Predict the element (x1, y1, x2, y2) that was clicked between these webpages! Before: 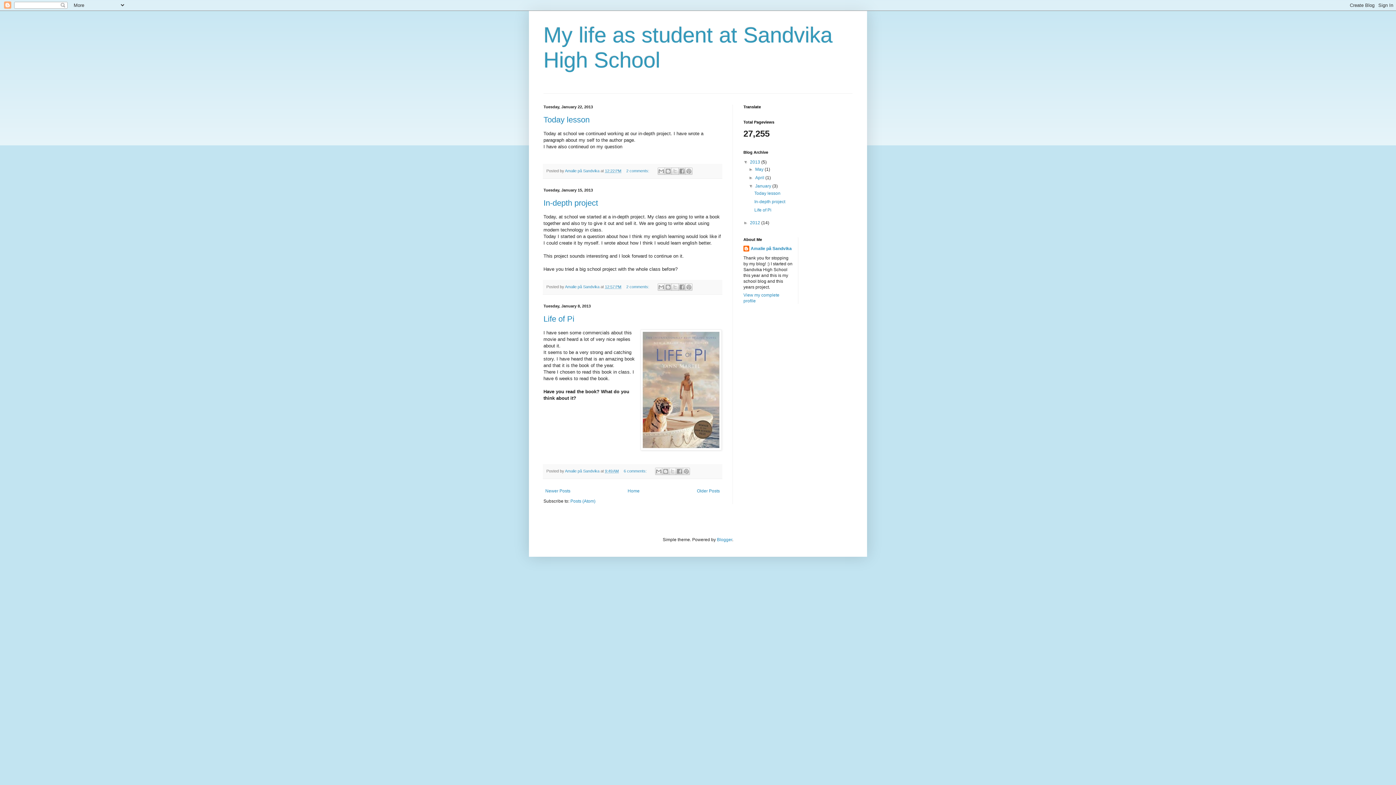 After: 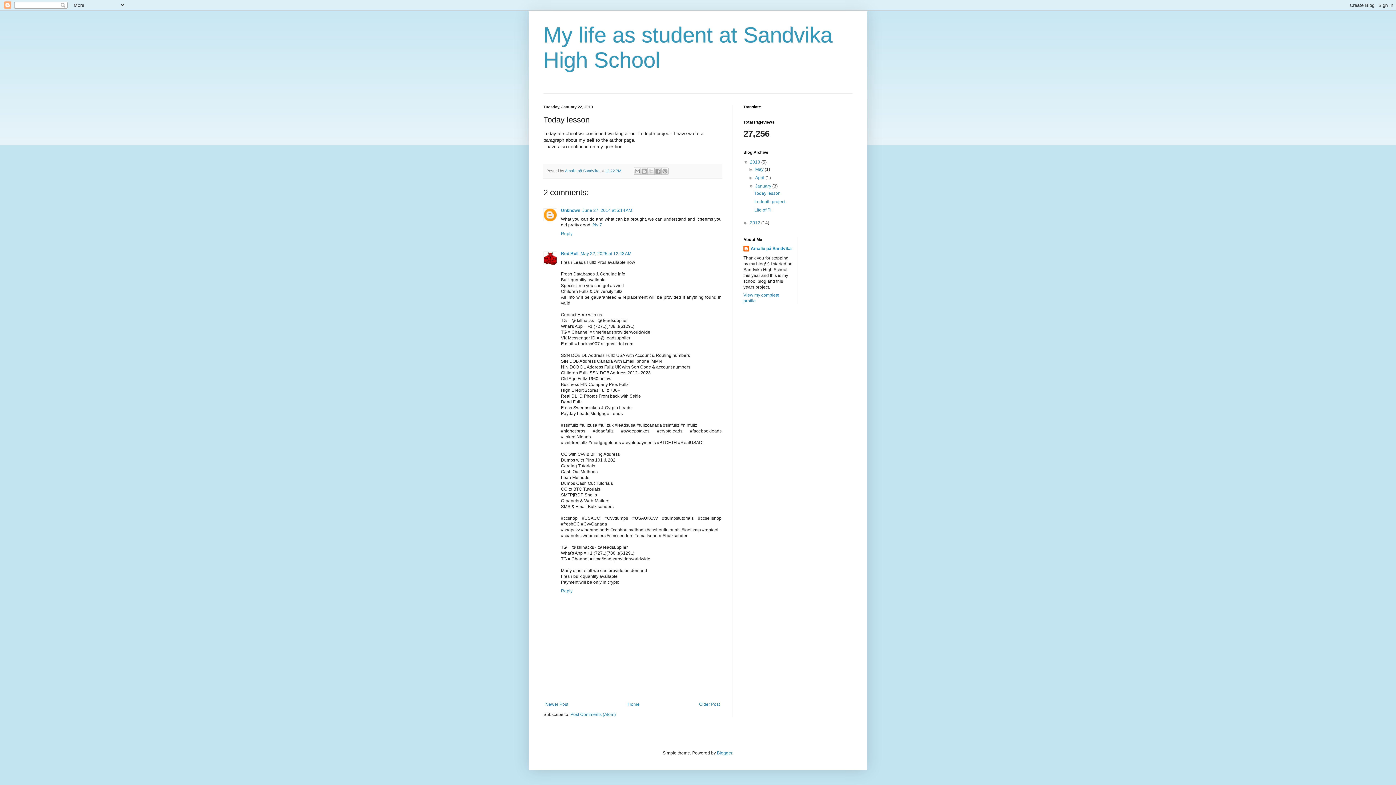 Action: label: Today lesson bbox: (754, 190, 780, 196)